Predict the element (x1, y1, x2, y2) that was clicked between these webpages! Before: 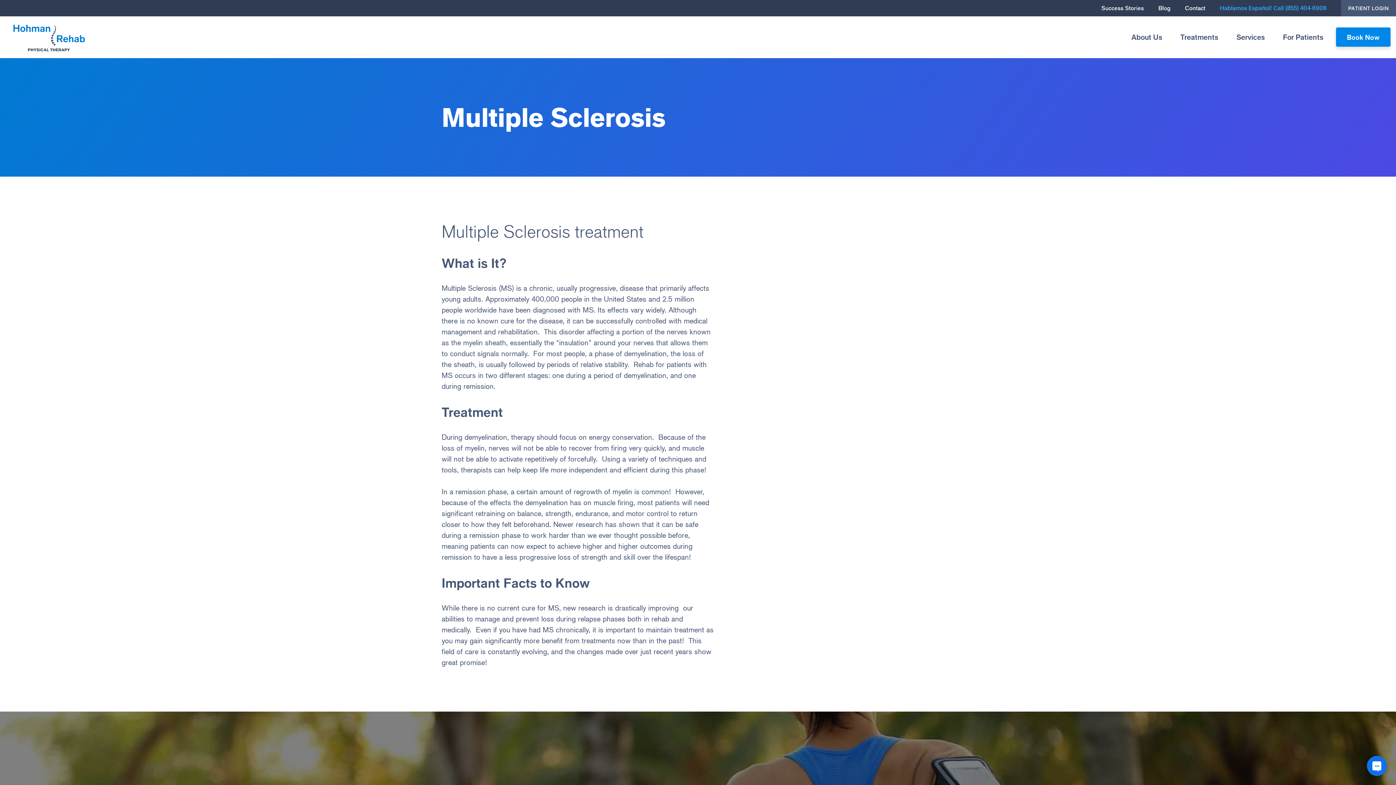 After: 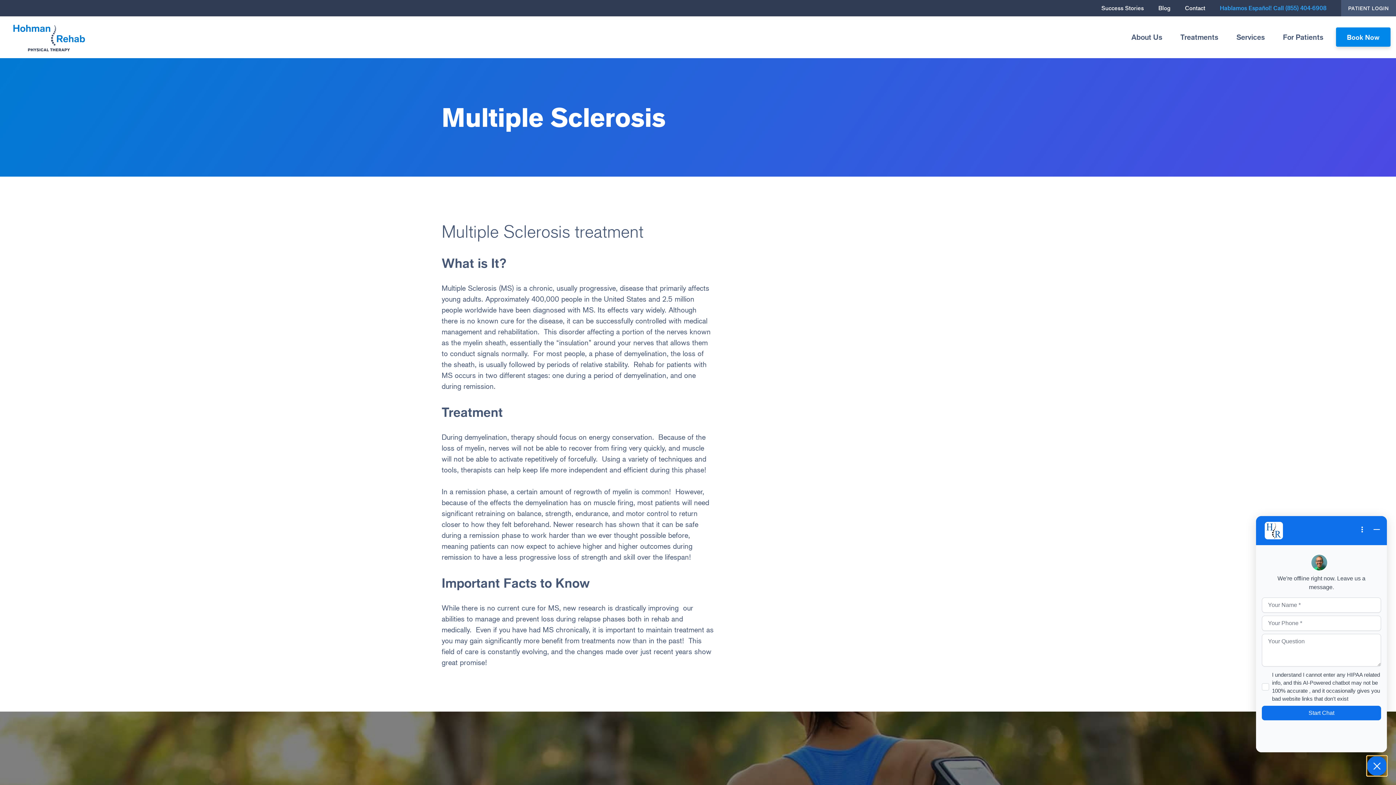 Action: label: Live Chat bbox: (1367, 756, 1387, 776)